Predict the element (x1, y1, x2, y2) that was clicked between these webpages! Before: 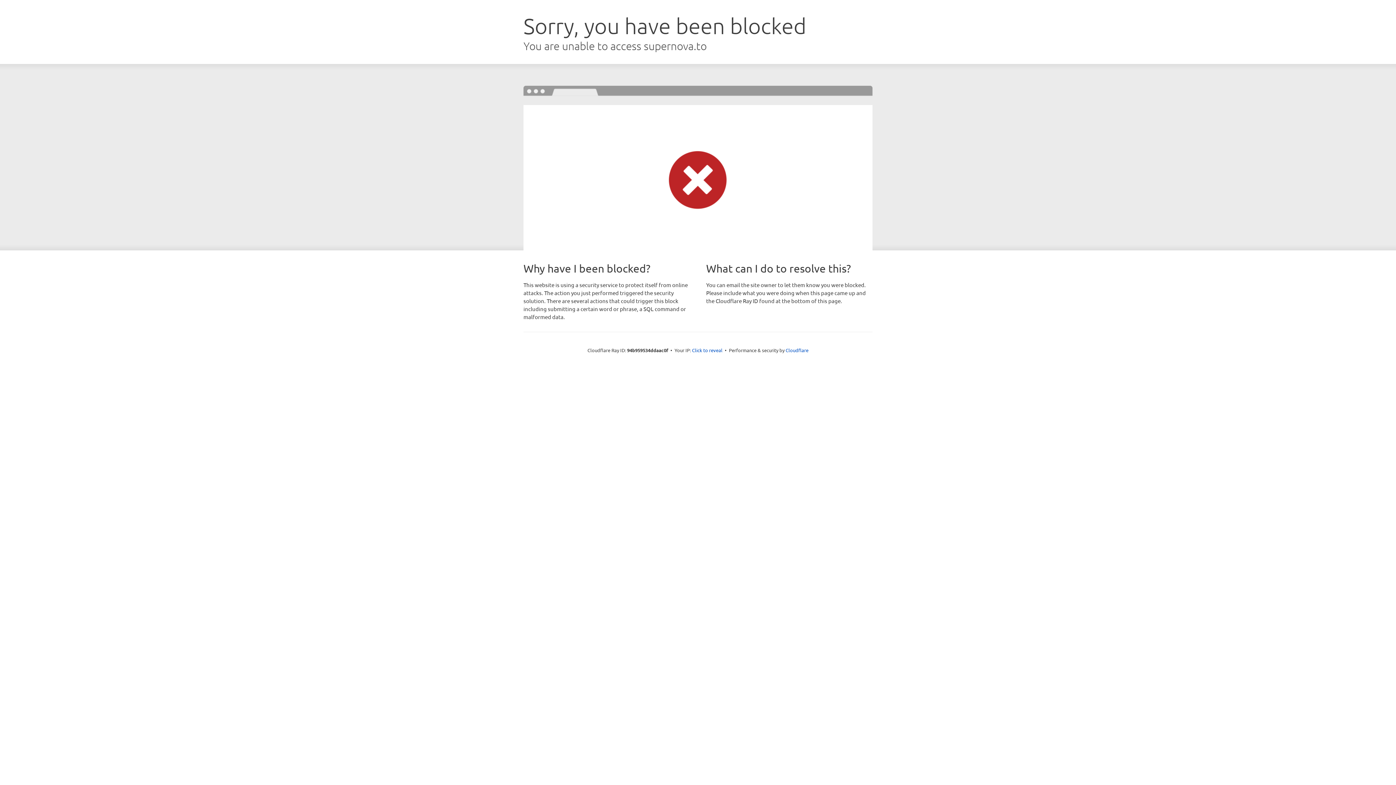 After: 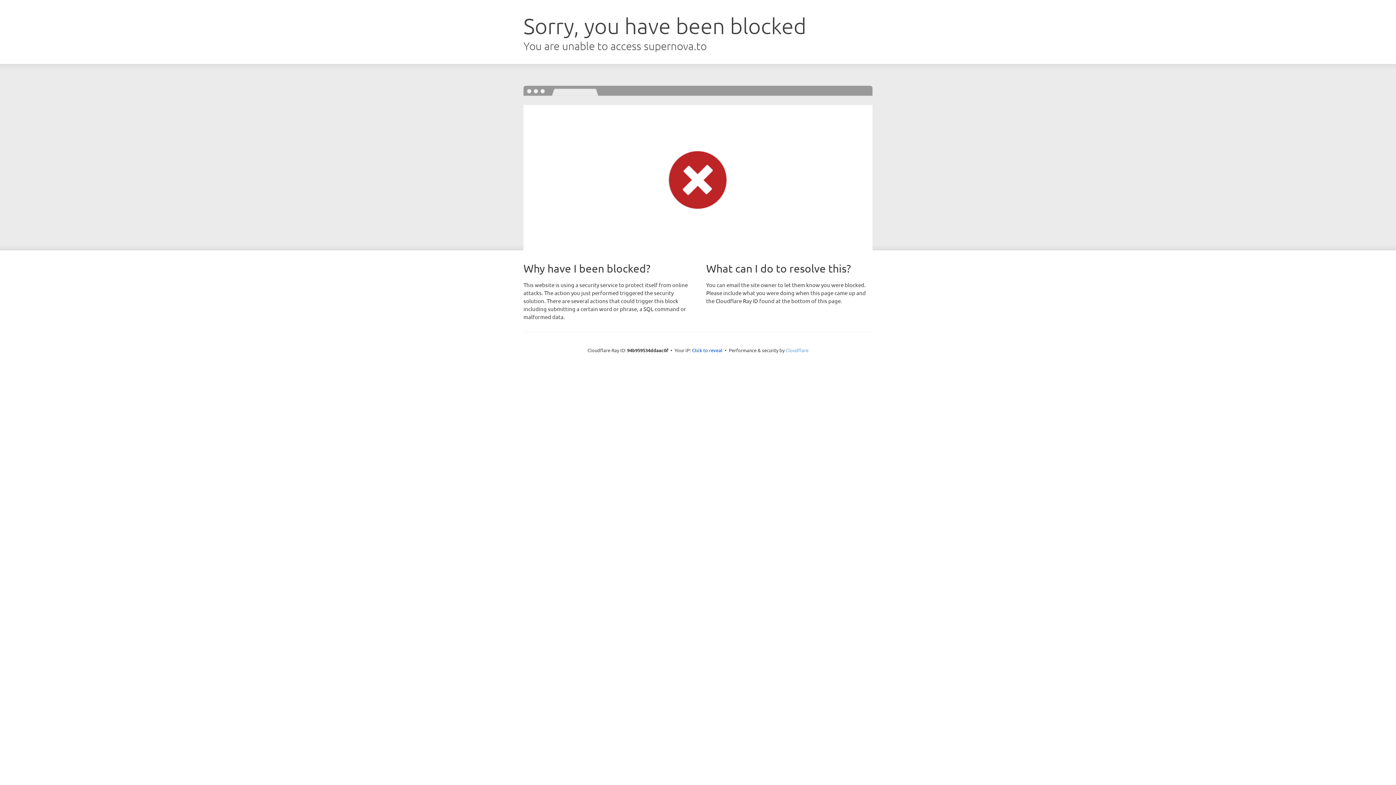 Action: label: Cloudflare bbox: (785, 347, 808, 353)